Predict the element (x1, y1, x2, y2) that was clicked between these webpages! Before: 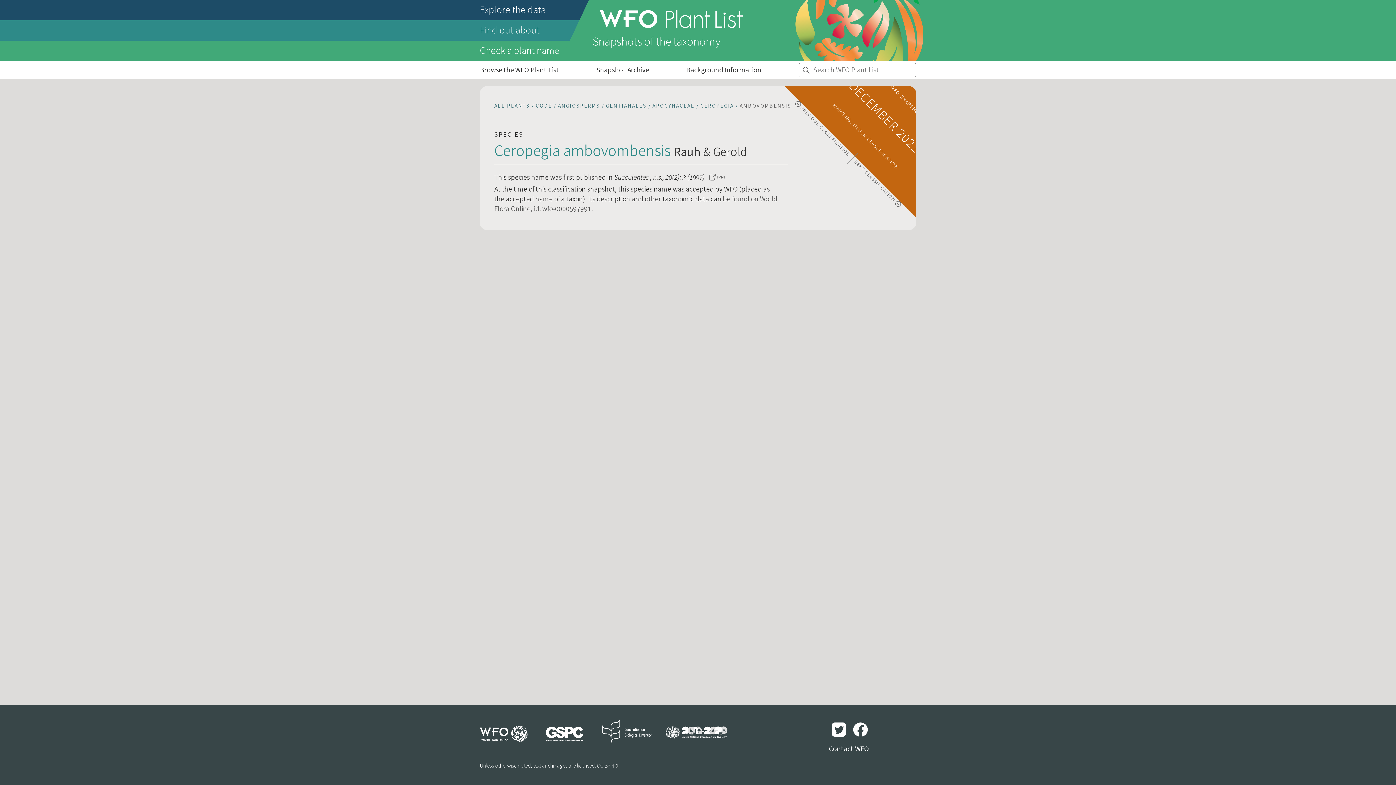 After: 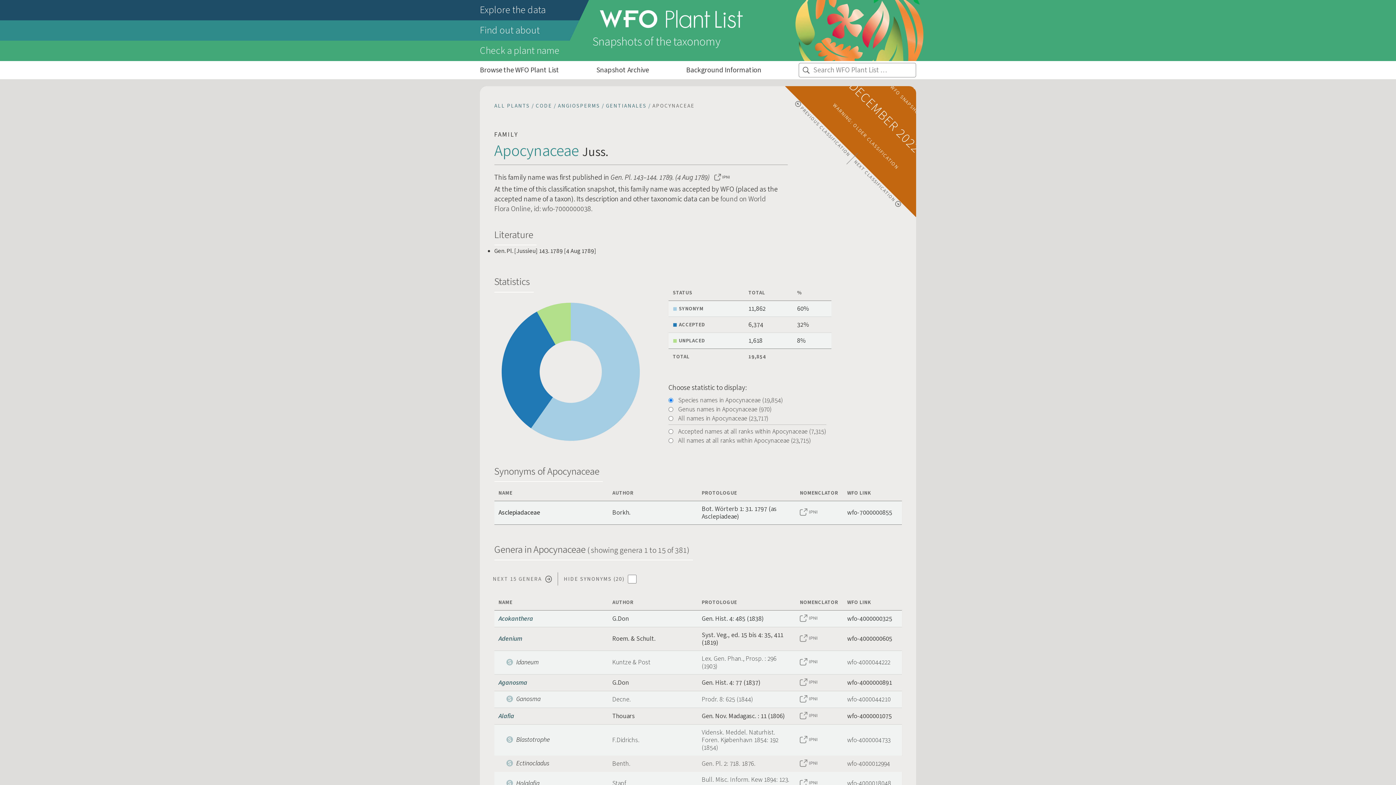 Action: bbox: (652, 101, 699, 110) label: APOCYNACEAE /